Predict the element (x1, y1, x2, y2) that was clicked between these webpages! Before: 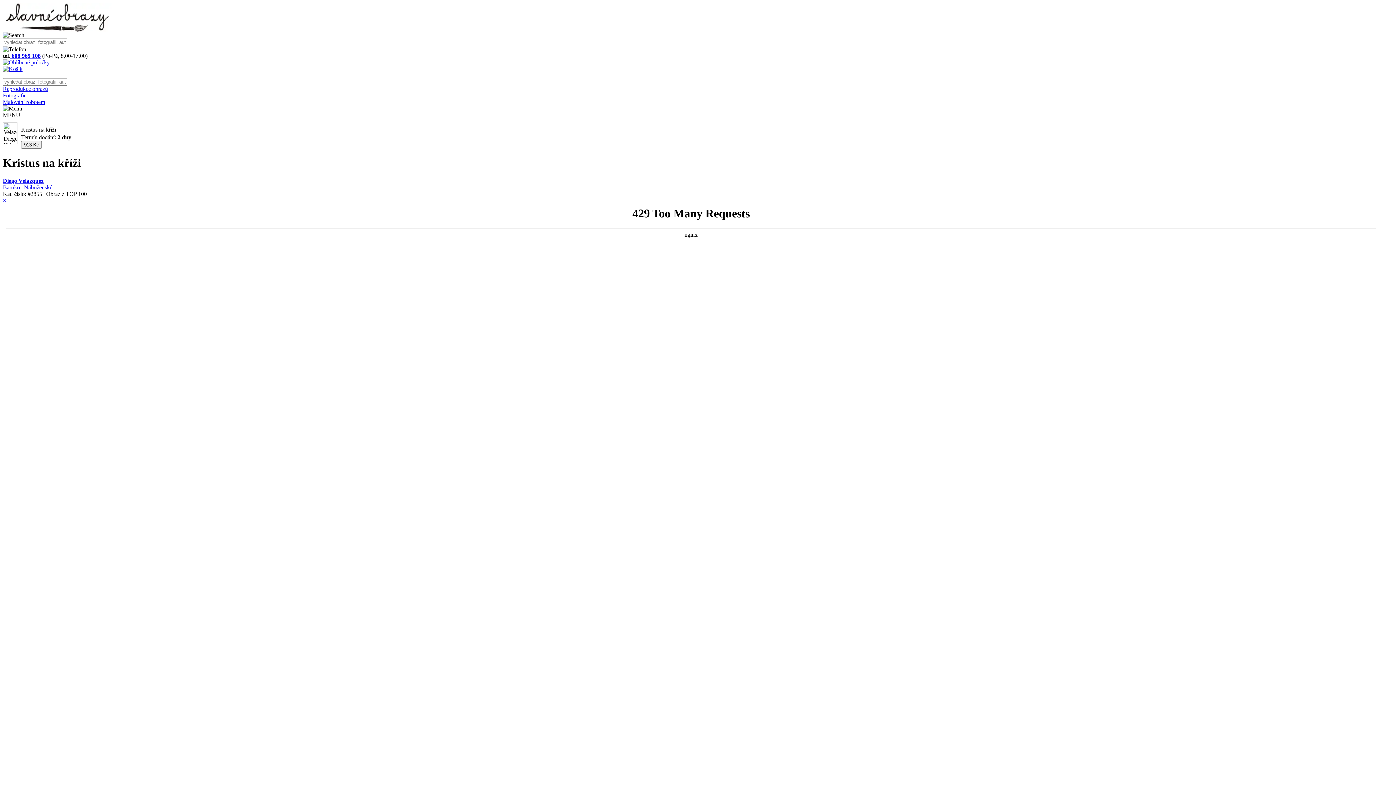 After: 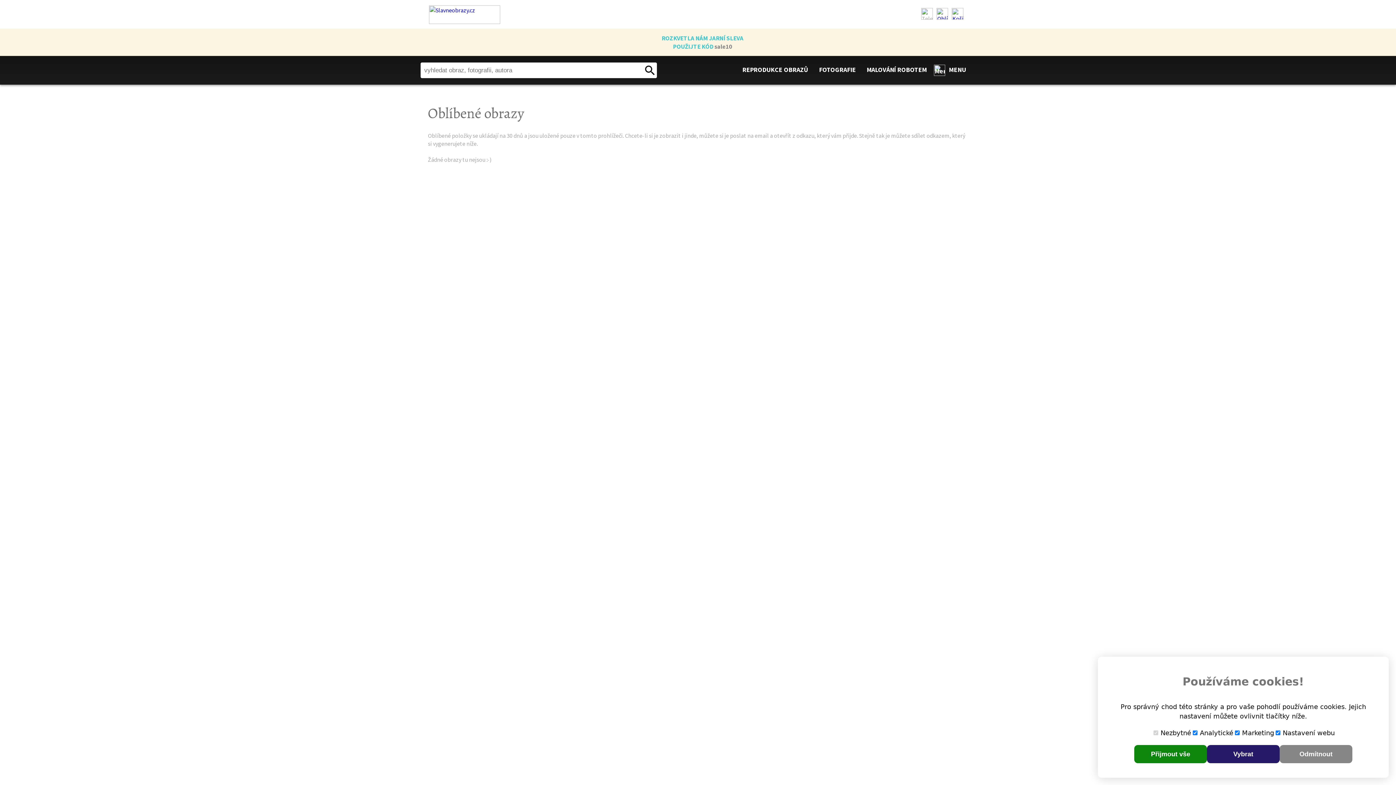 Action: bbox: (2, 59, 1393, 65)